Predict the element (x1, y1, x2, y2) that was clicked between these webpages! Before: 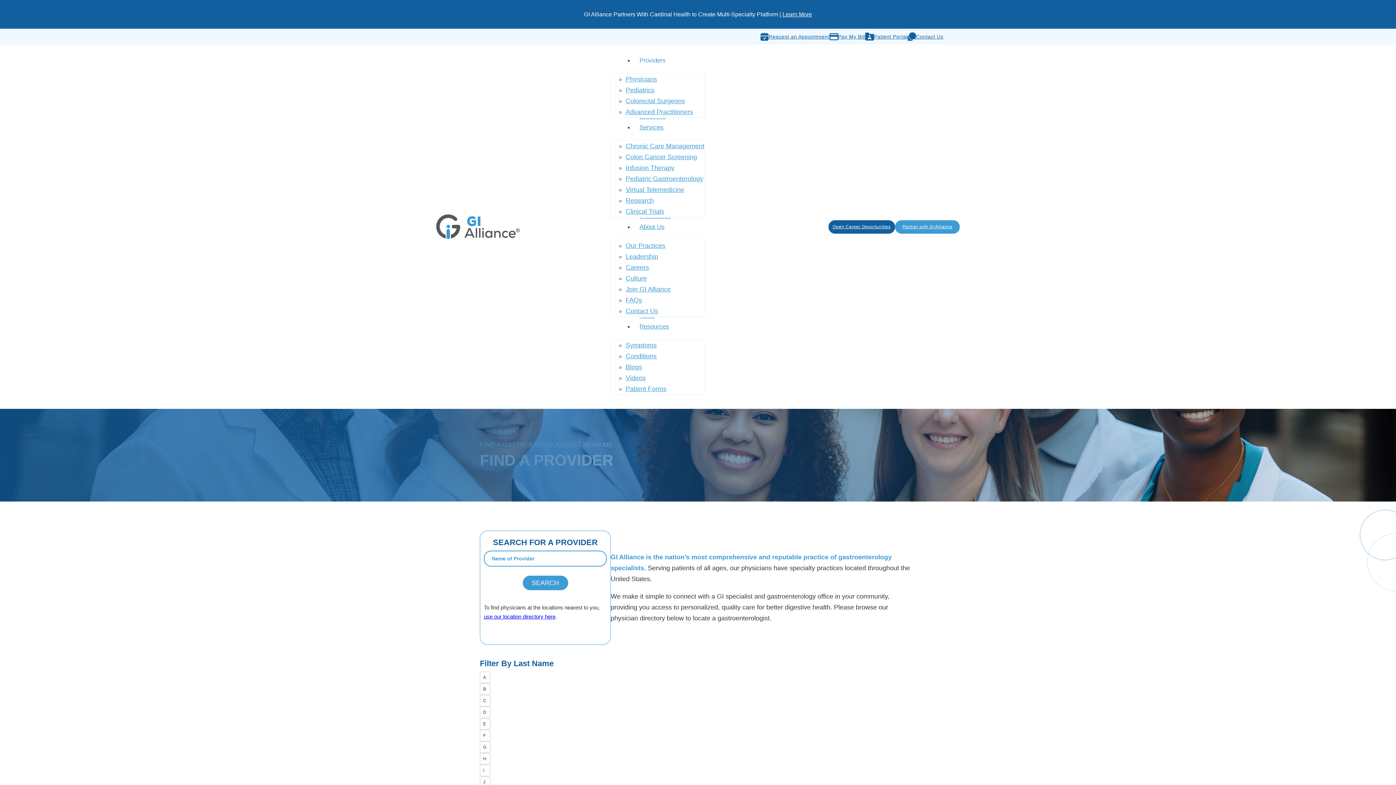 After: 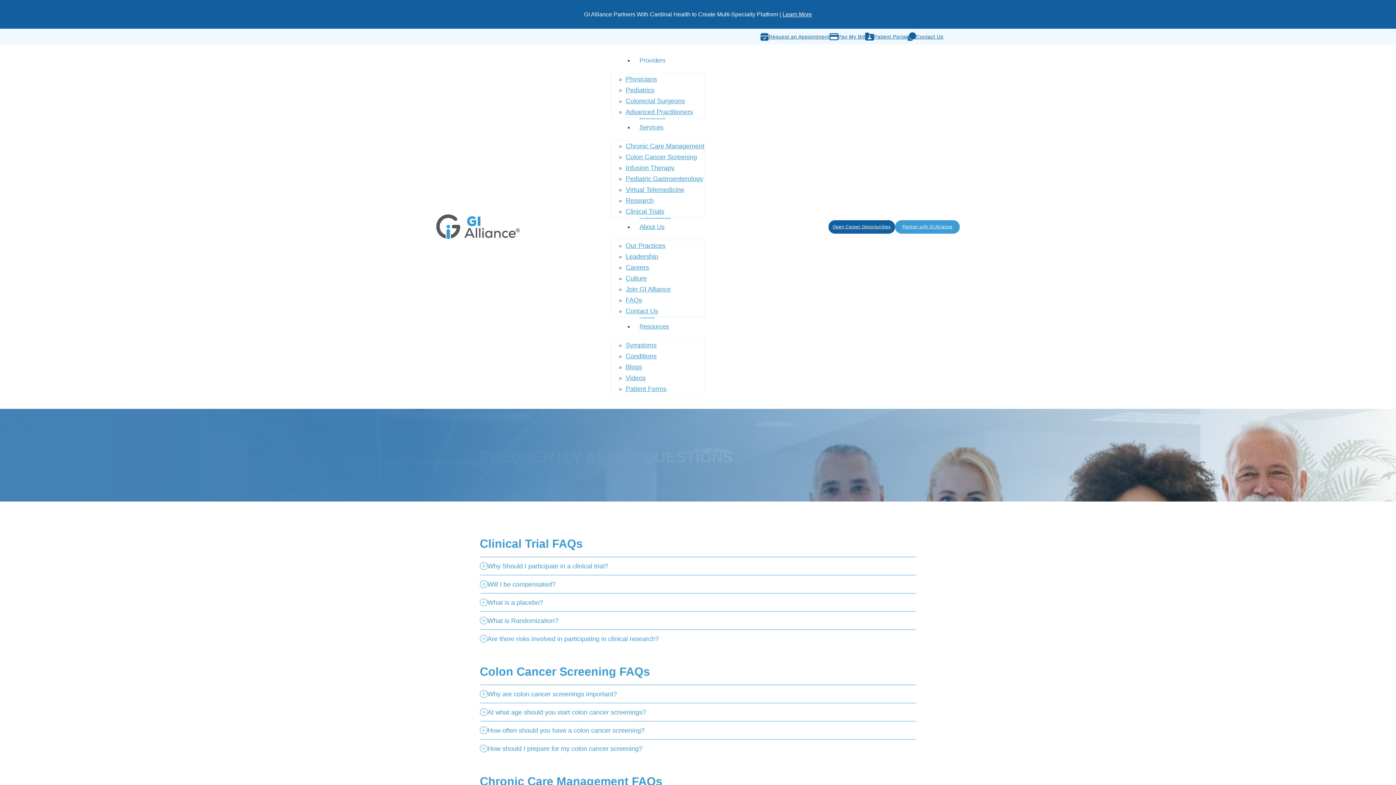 Action: label: FAQs bbox: (625, 293, 642, 307)